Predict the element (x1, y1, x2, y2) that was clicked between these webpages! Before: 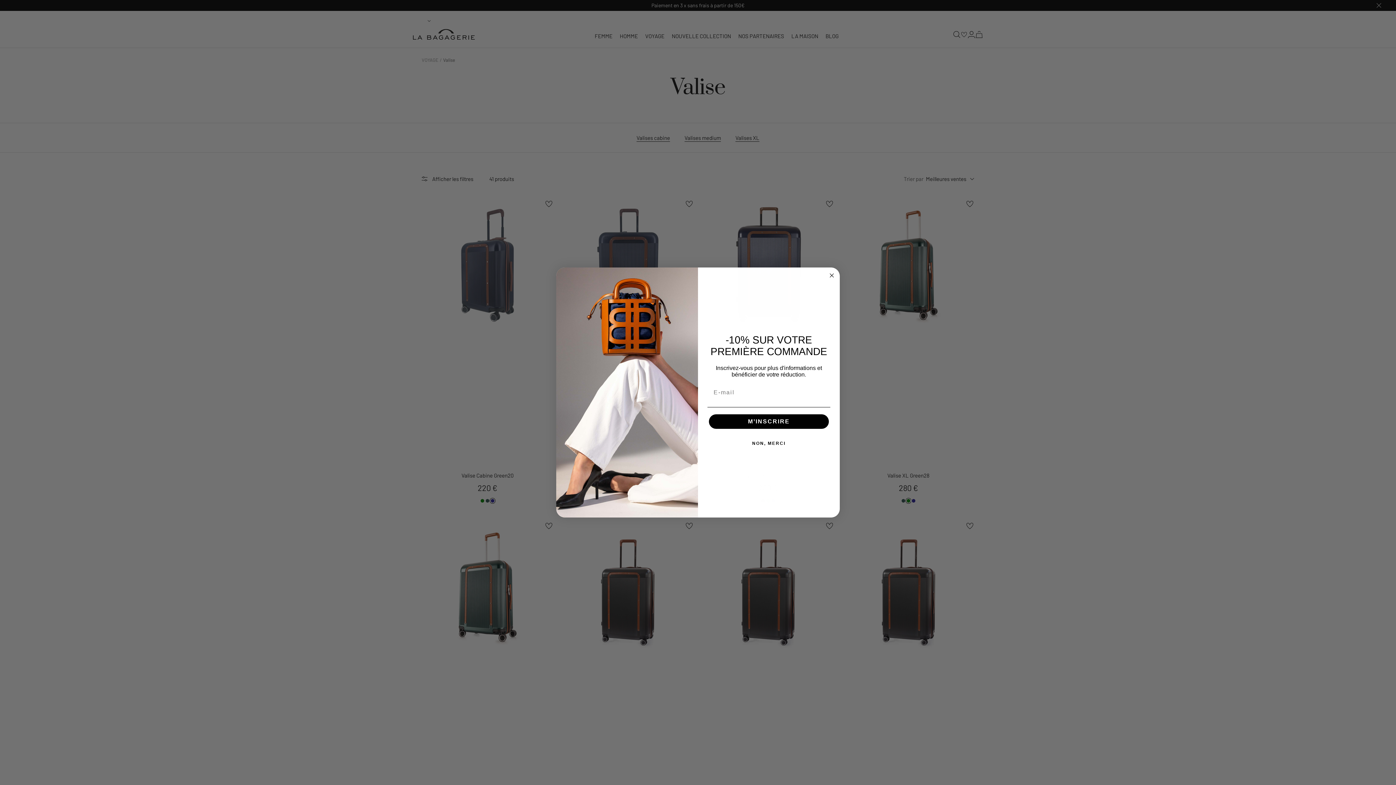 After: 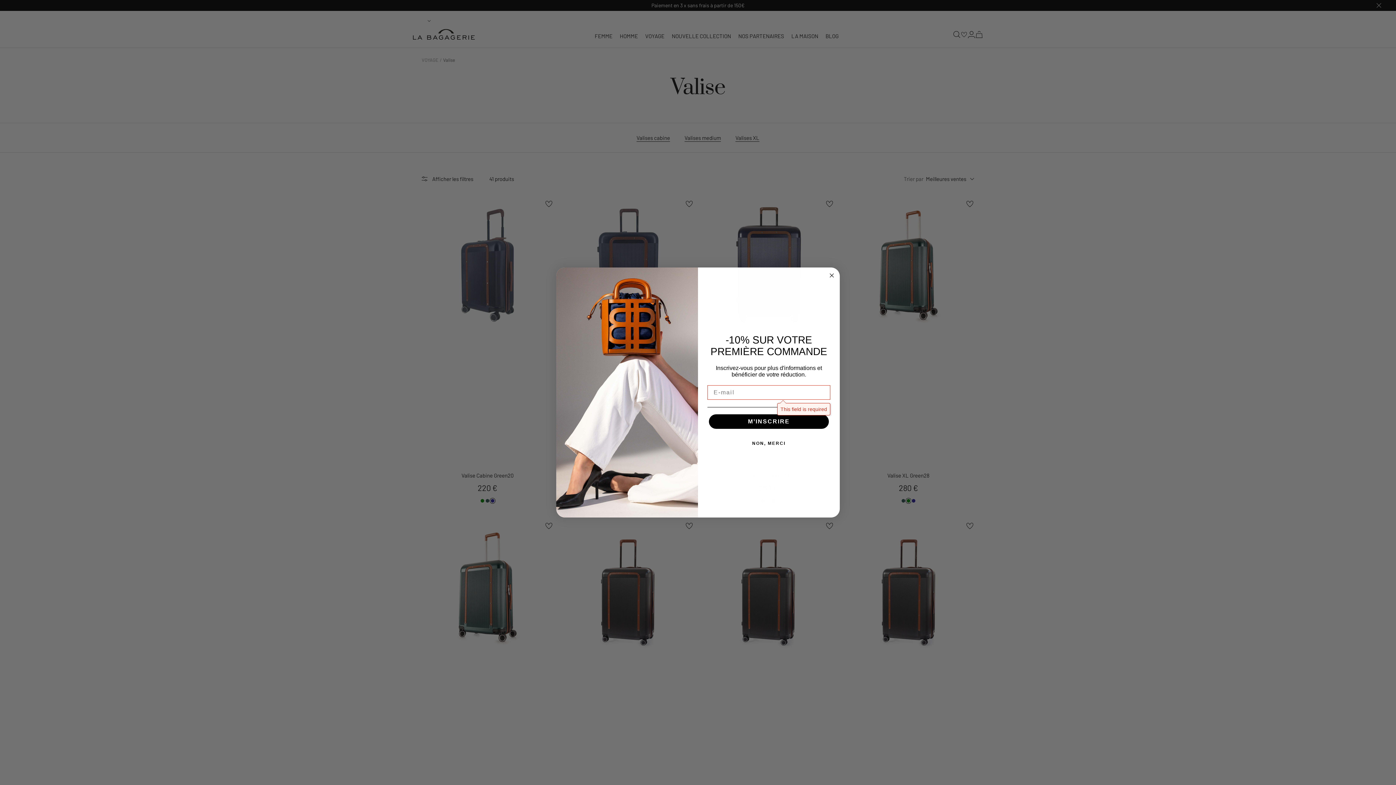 Action: bbox: (709, 430, 829, 445) label: M’INSCRIRE